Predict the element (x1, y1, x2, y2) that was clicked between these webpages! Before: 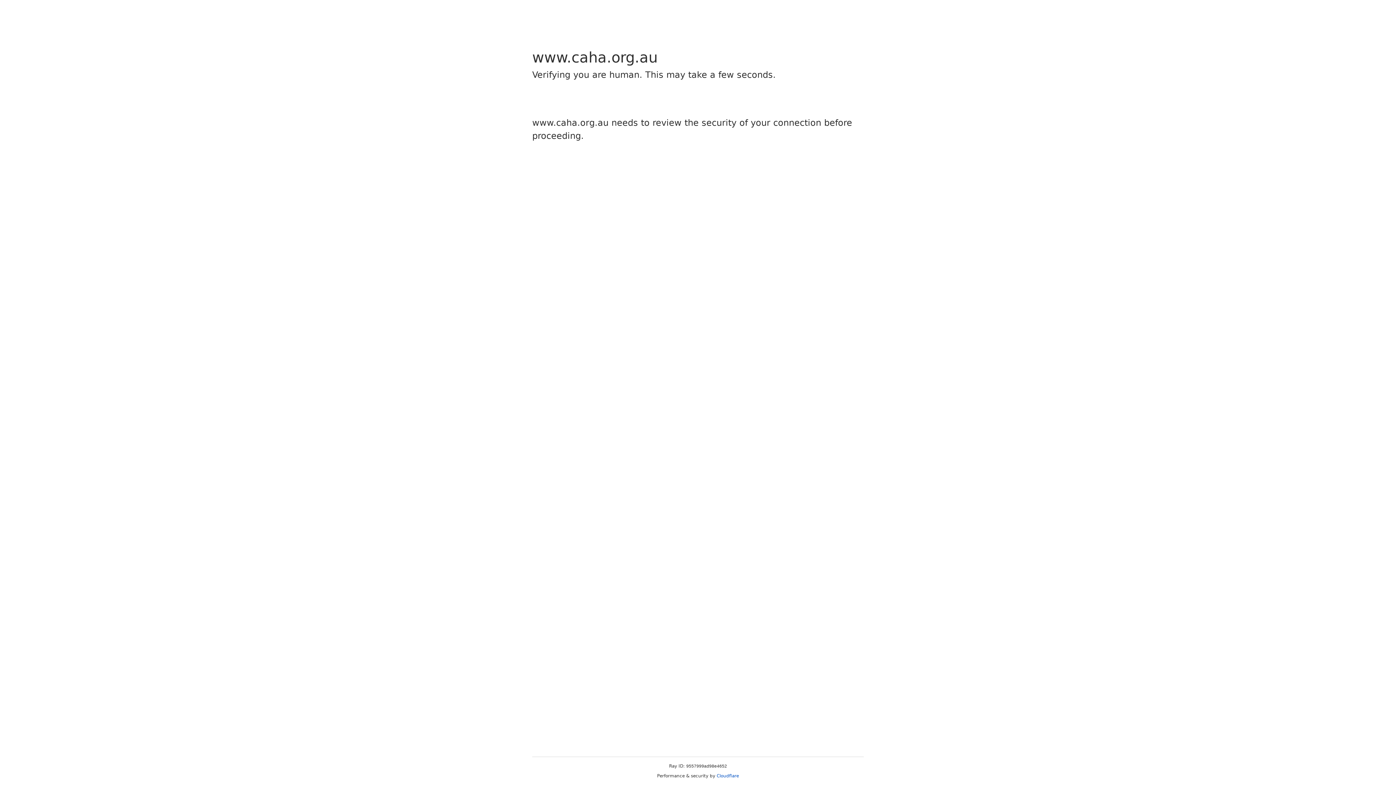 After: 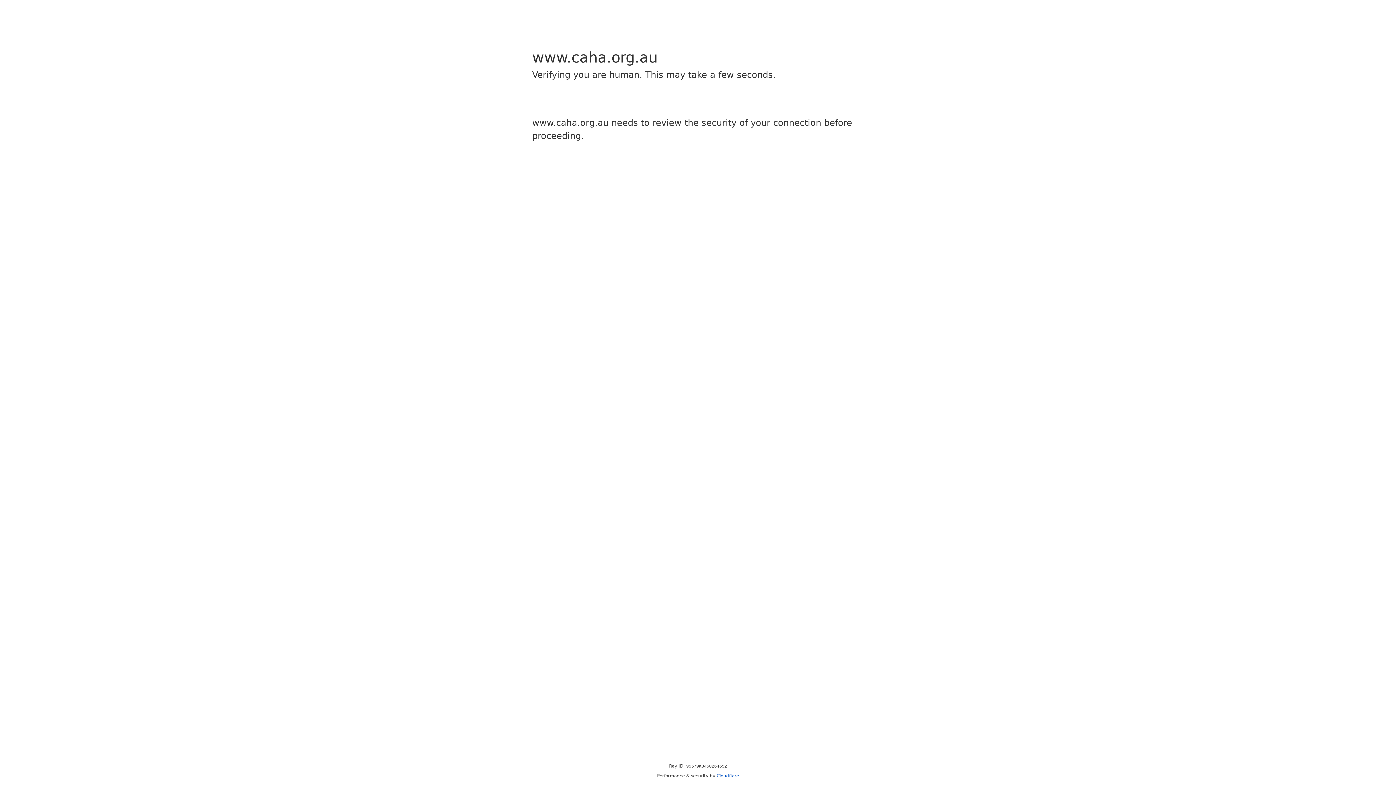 Action: label: Cloudflare bbox: (716, 773, 739, 778)